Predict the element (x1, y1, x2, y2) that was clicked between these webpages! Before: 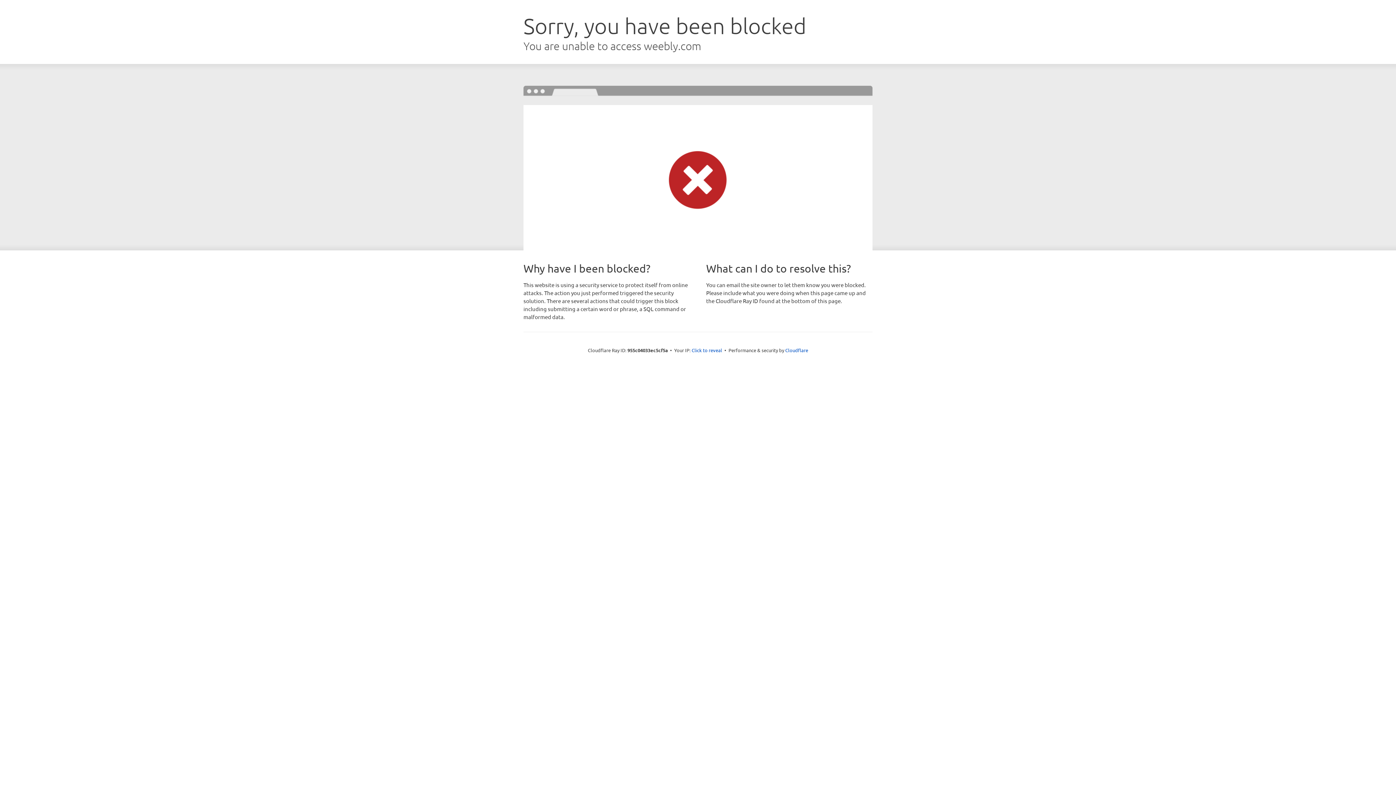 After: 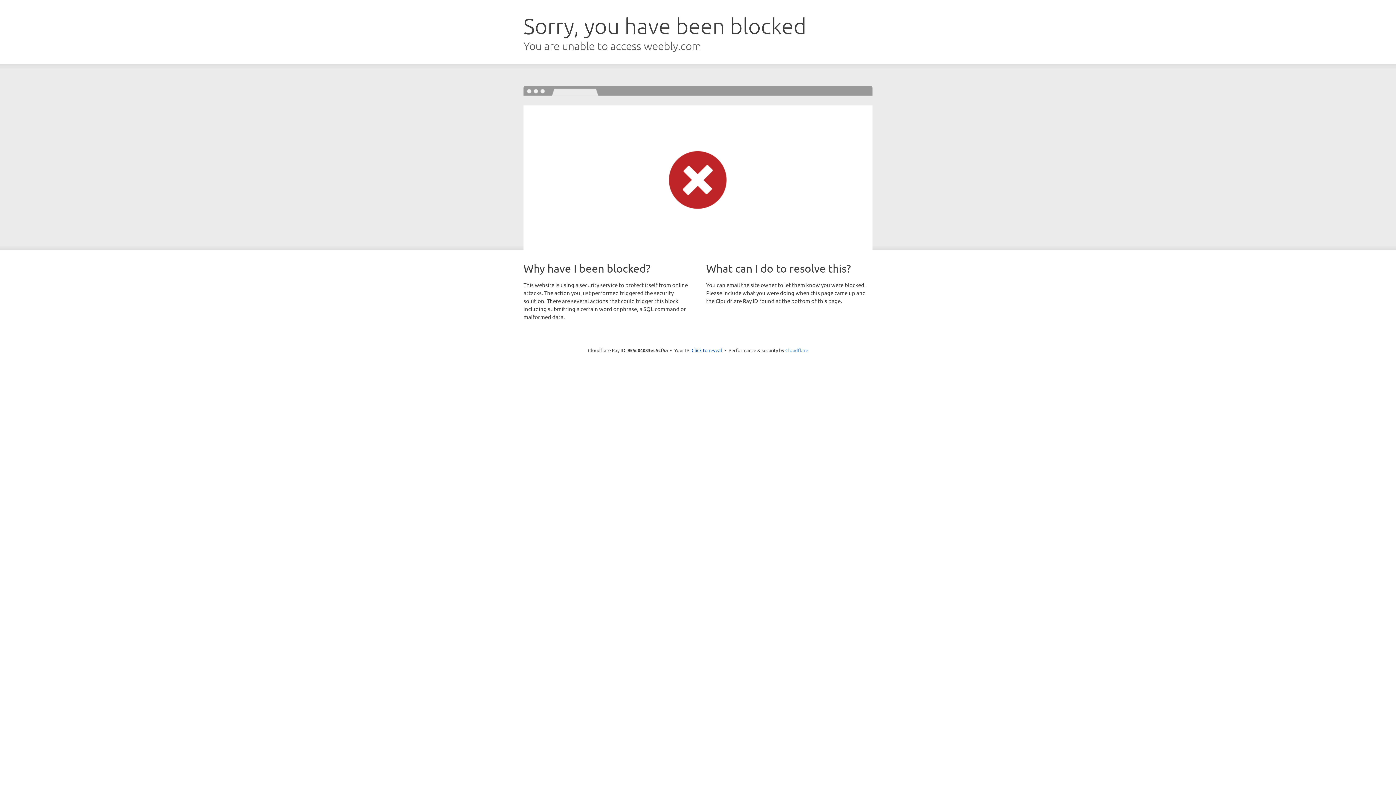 Action: bbox: (785, 347, 808, 353) label: Cloudflare